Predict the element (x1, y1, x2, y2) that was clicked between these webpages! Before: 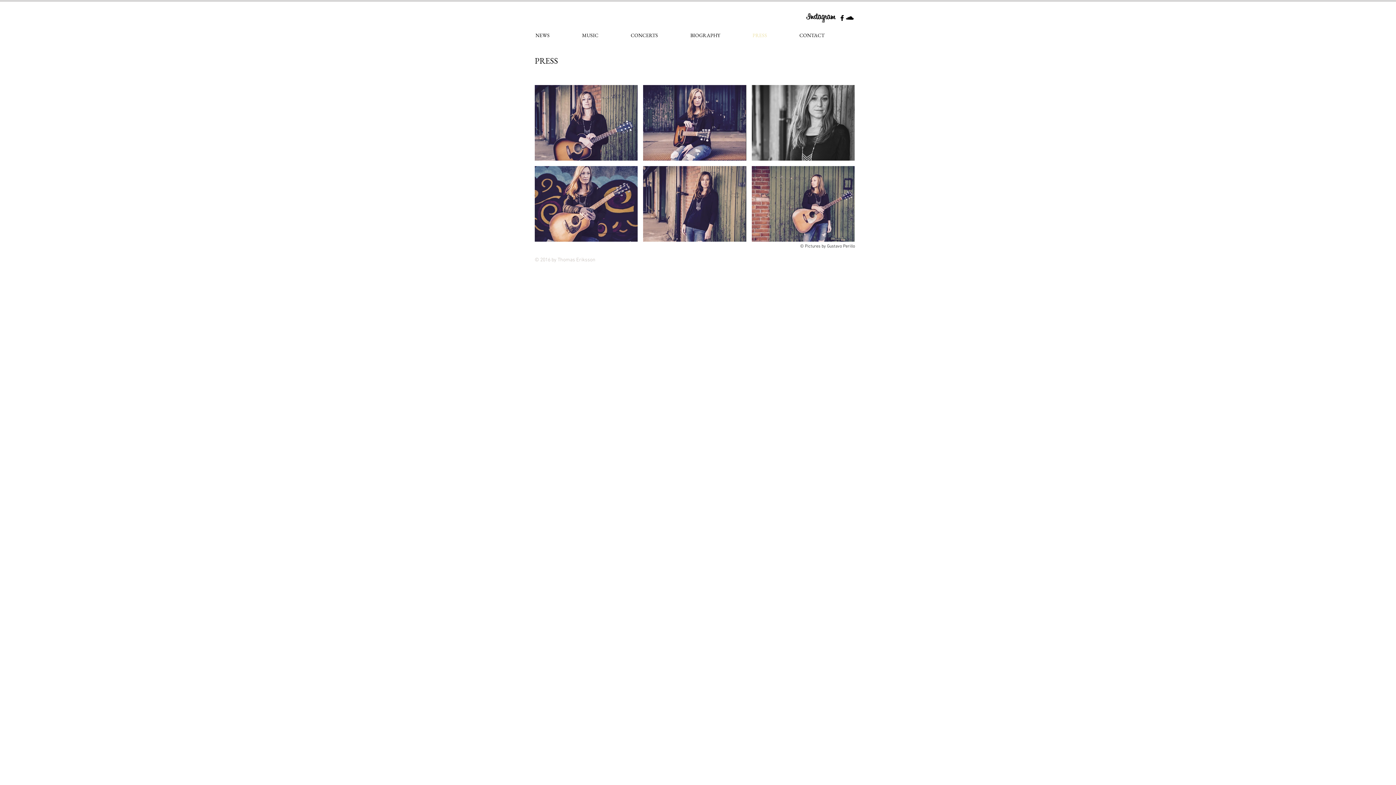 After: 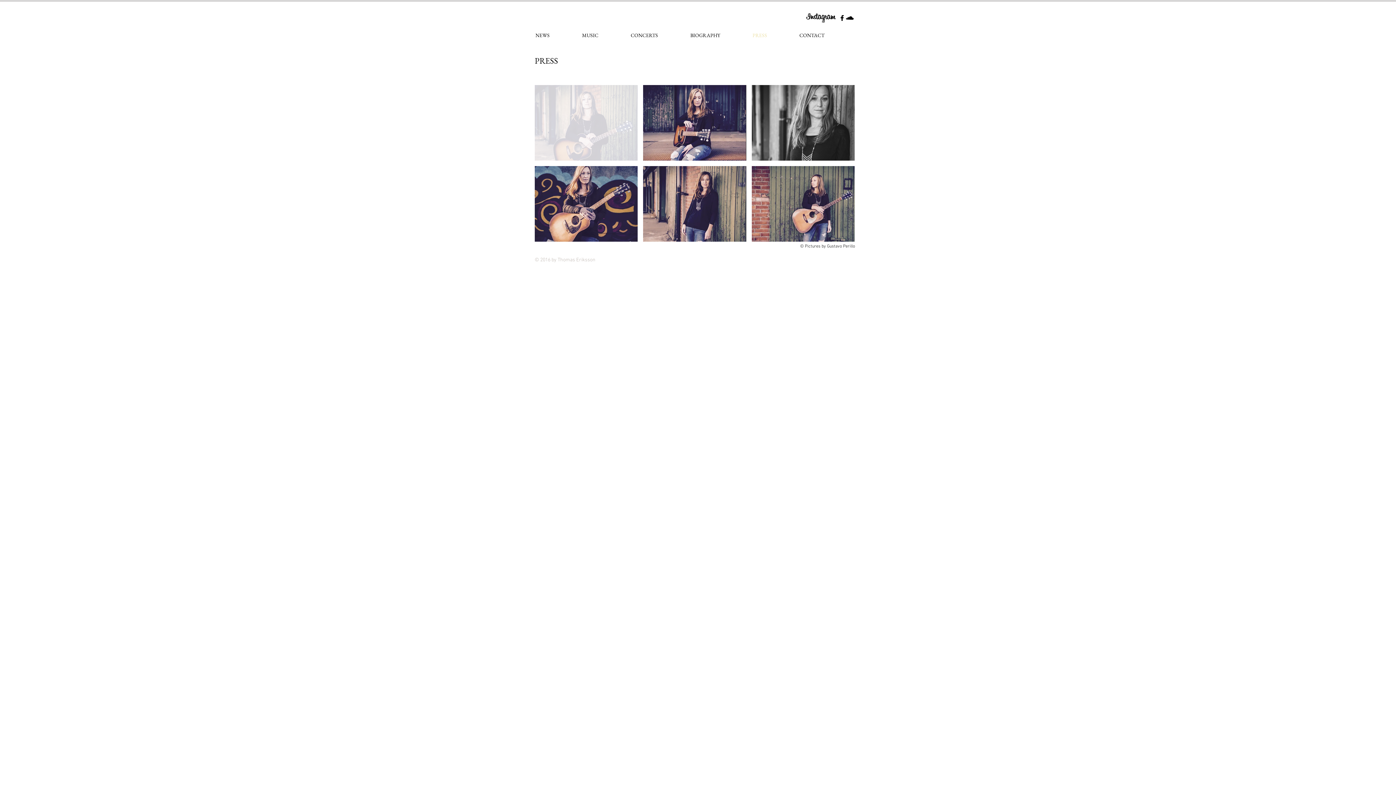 Action: bbox: (534, 85, 637, 160)